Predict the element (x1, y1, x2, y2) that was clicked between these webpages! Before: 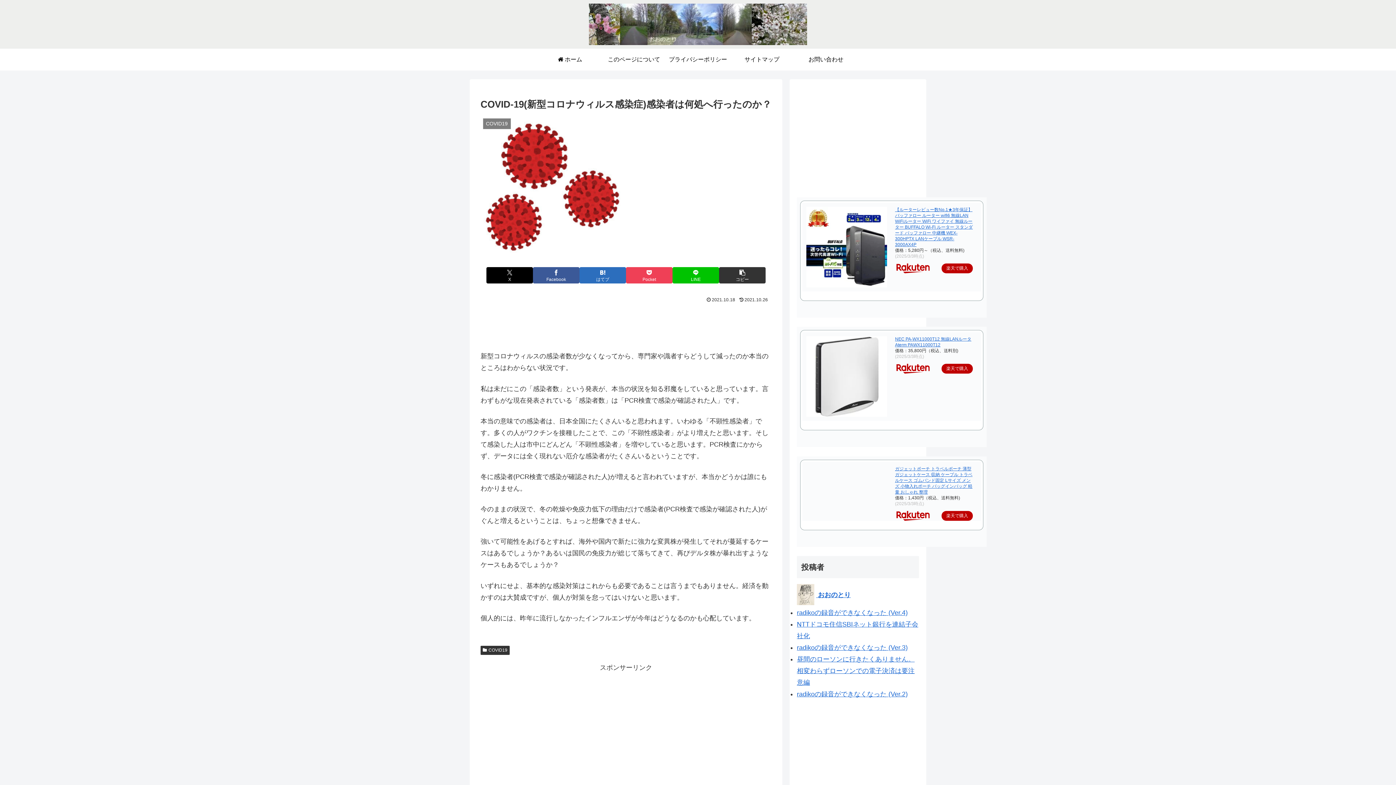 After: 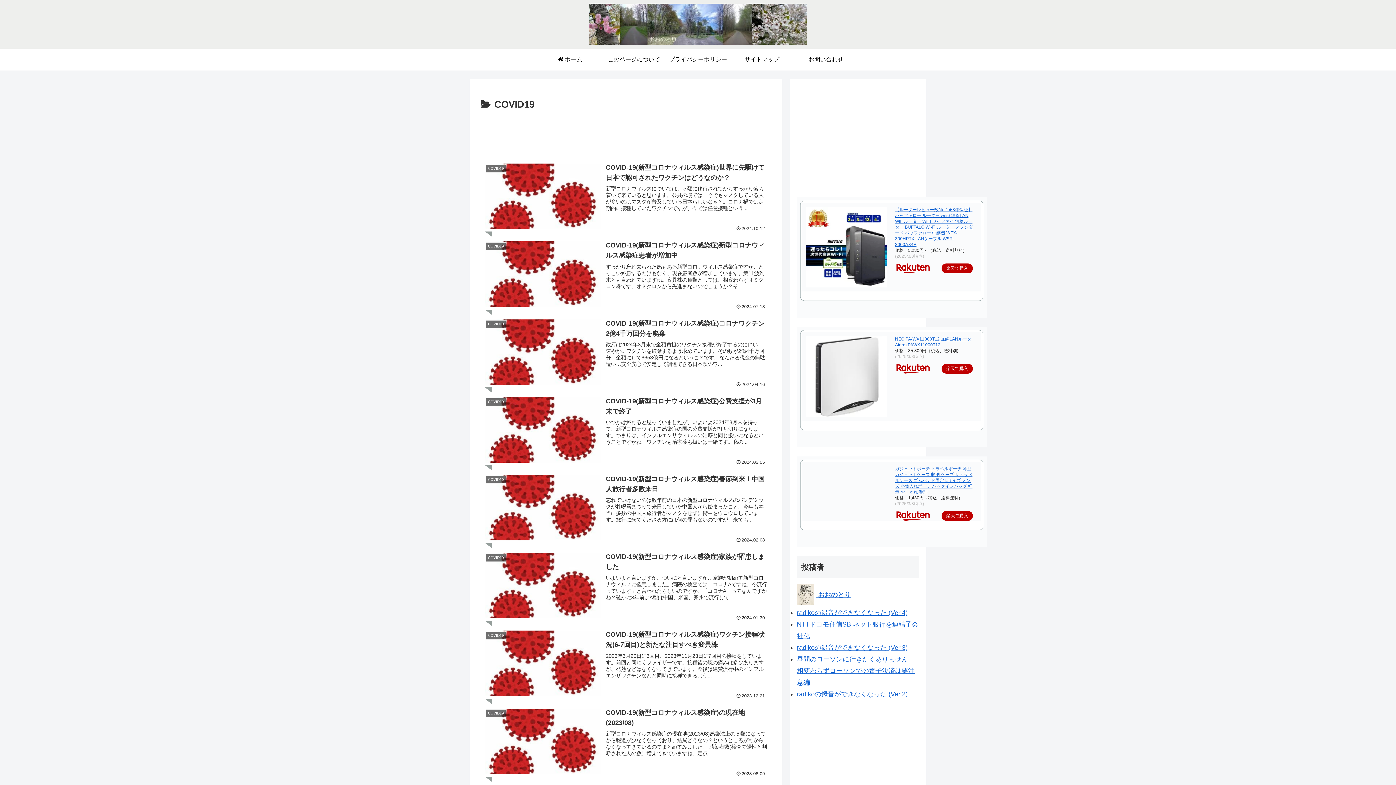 Action: label: COVID19 bbox: (480, 646, 509, 655)